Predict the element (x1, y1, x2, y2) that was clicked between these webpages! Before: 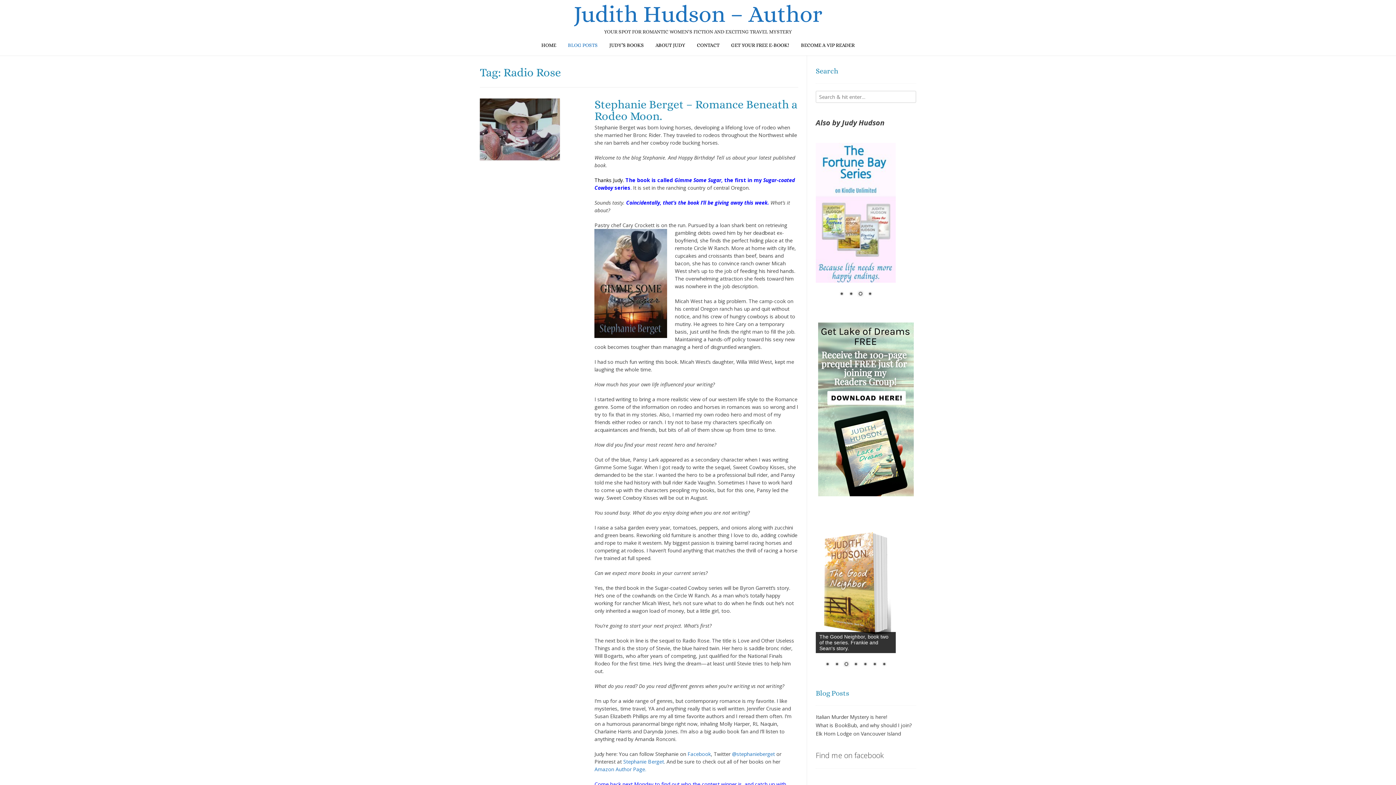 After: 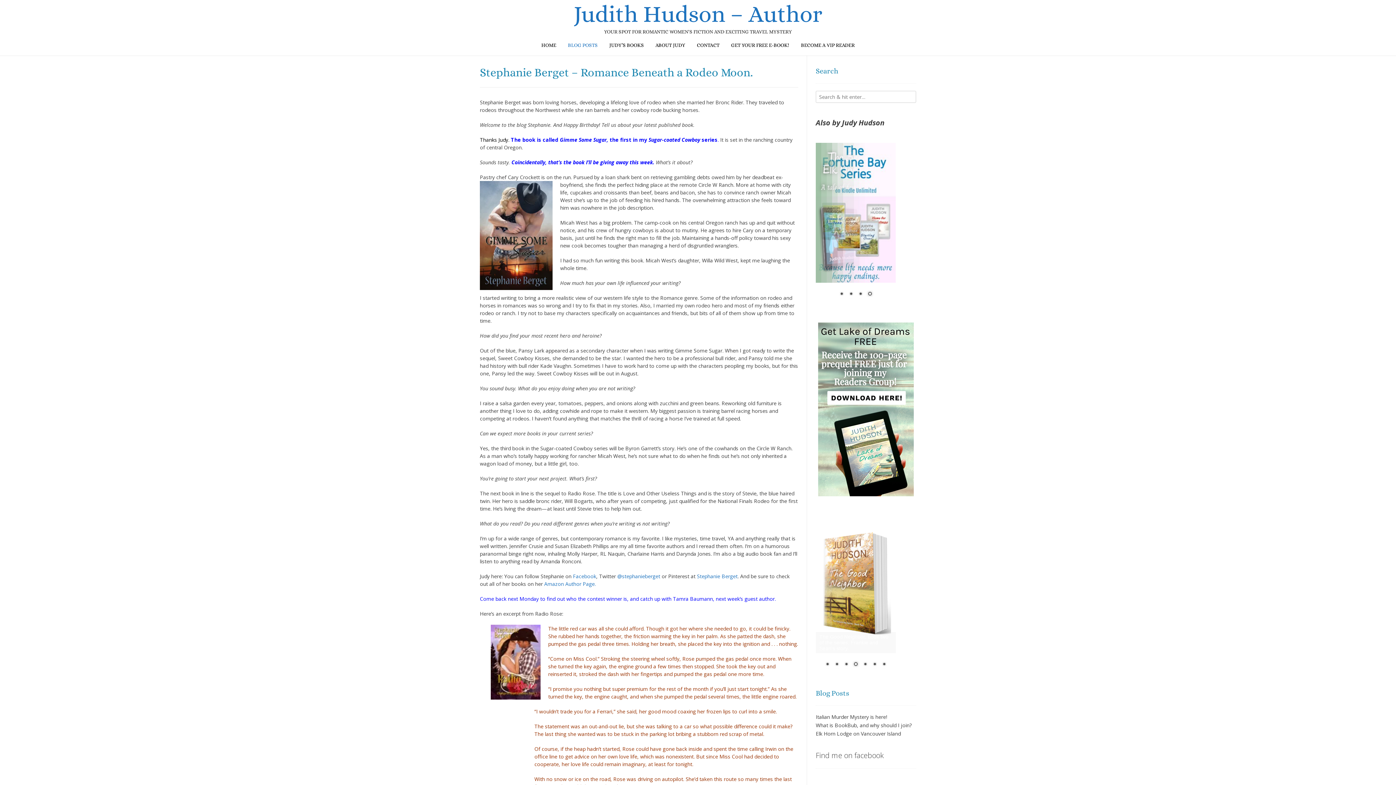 Action: bbox: (480, 98, 586, 160)